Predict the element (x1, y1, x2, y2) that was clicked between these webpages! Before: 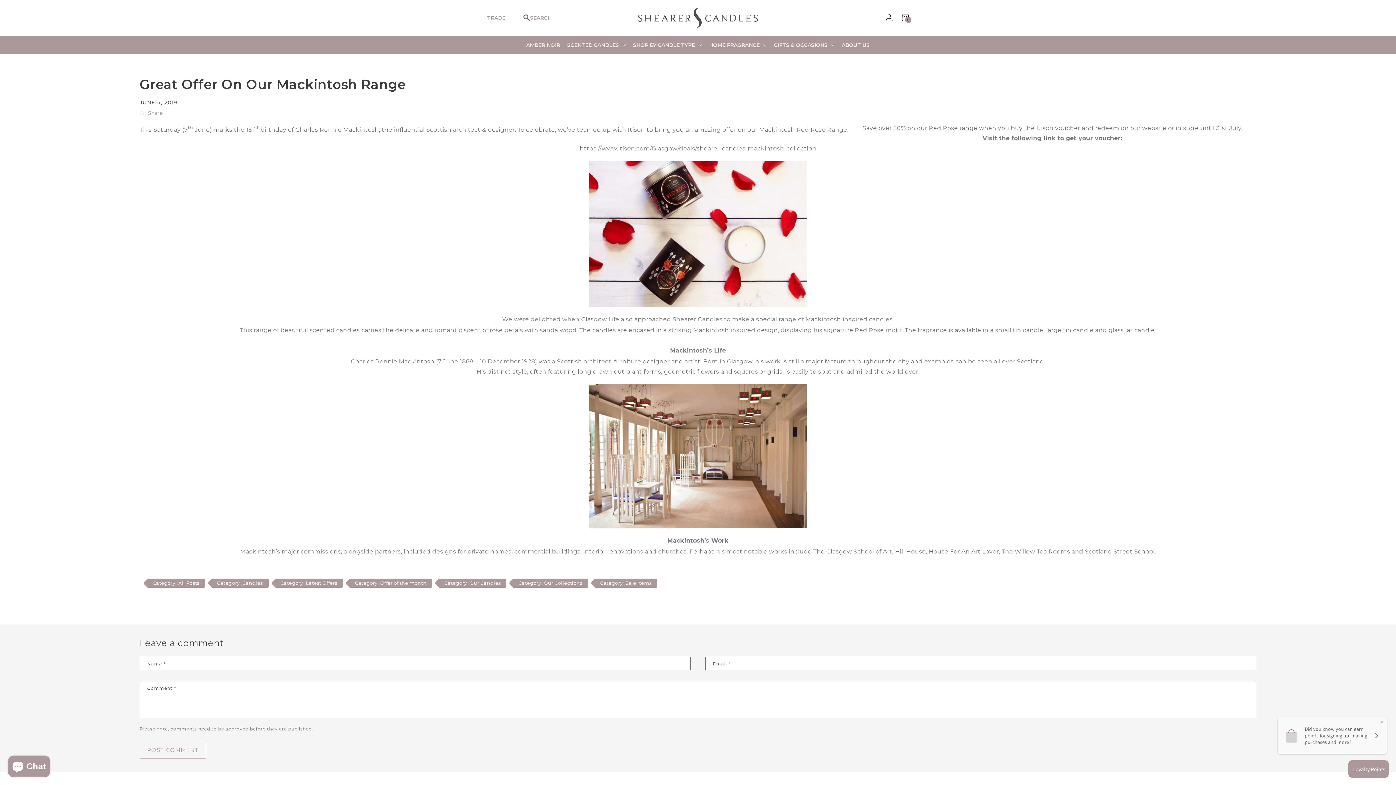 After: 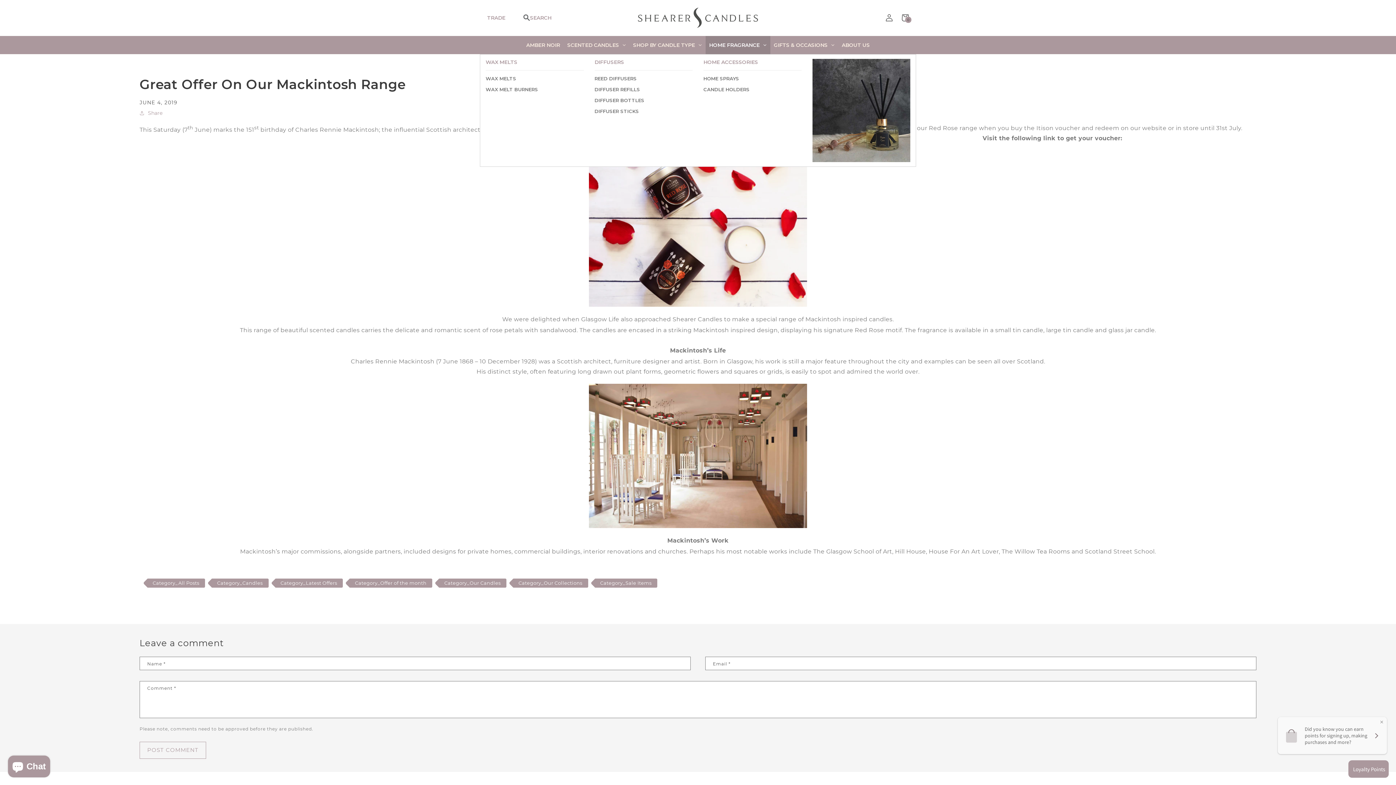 Action: label: HOME FRAGRANCE bbox: (705, 35, 770, 54)